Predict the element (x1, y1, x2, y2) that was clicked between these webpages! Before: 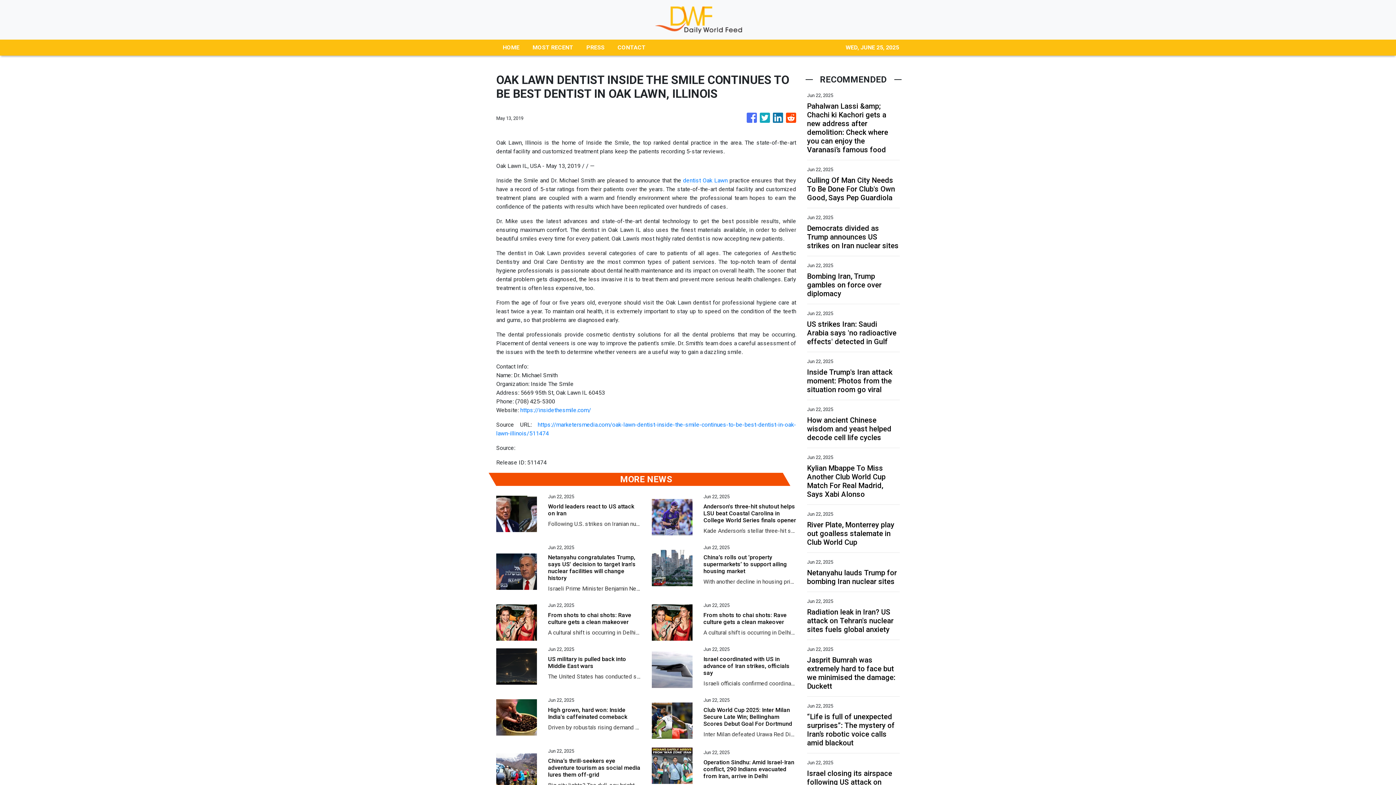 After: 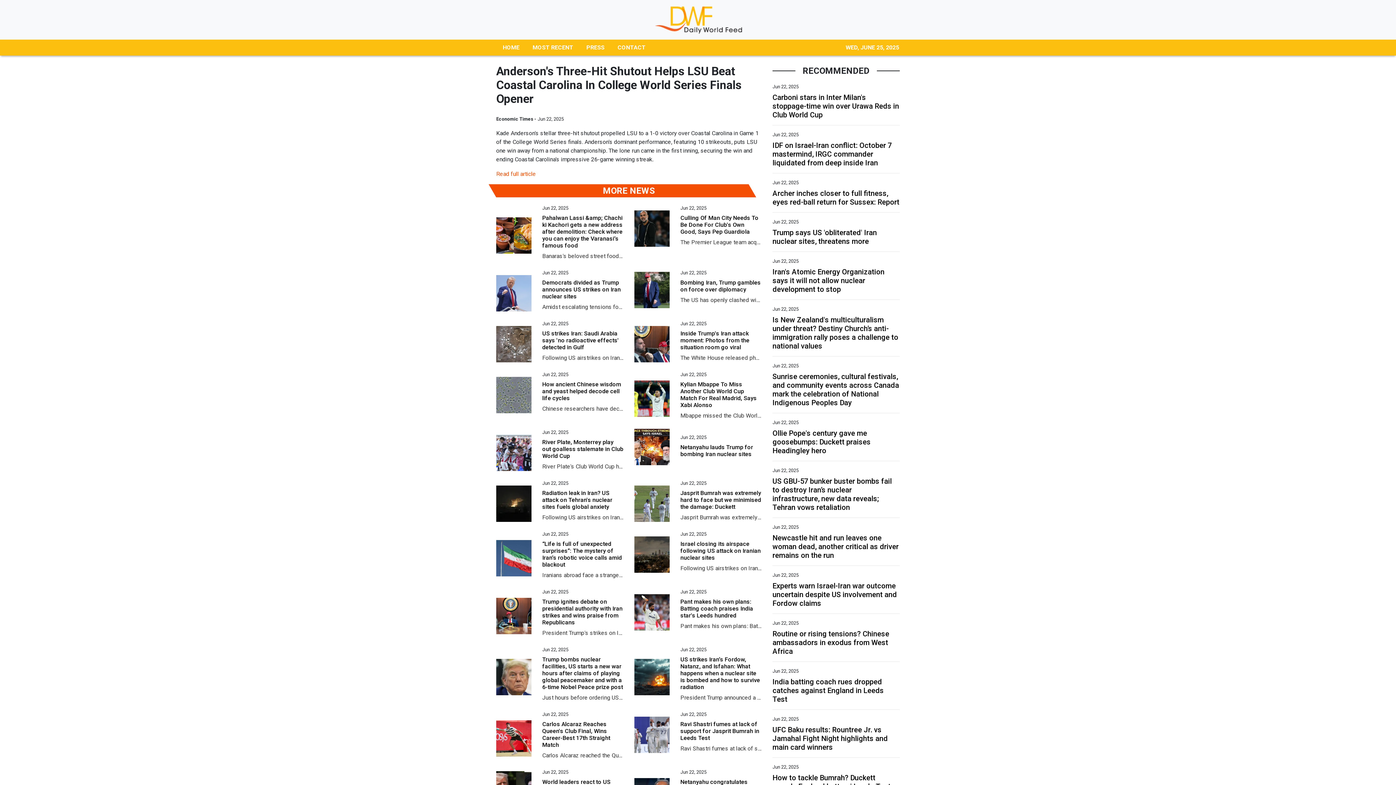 Action: bbox: (651, 499, 692, 535)